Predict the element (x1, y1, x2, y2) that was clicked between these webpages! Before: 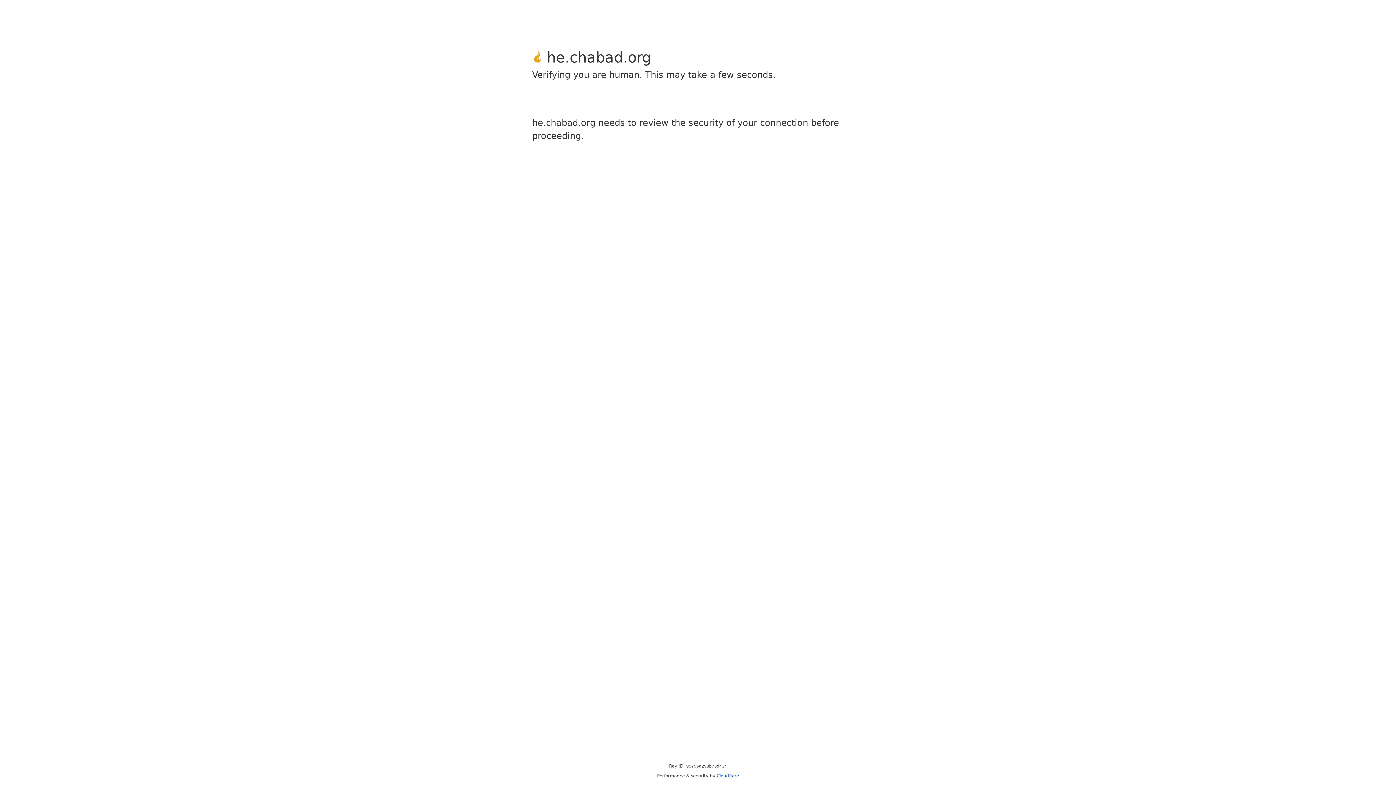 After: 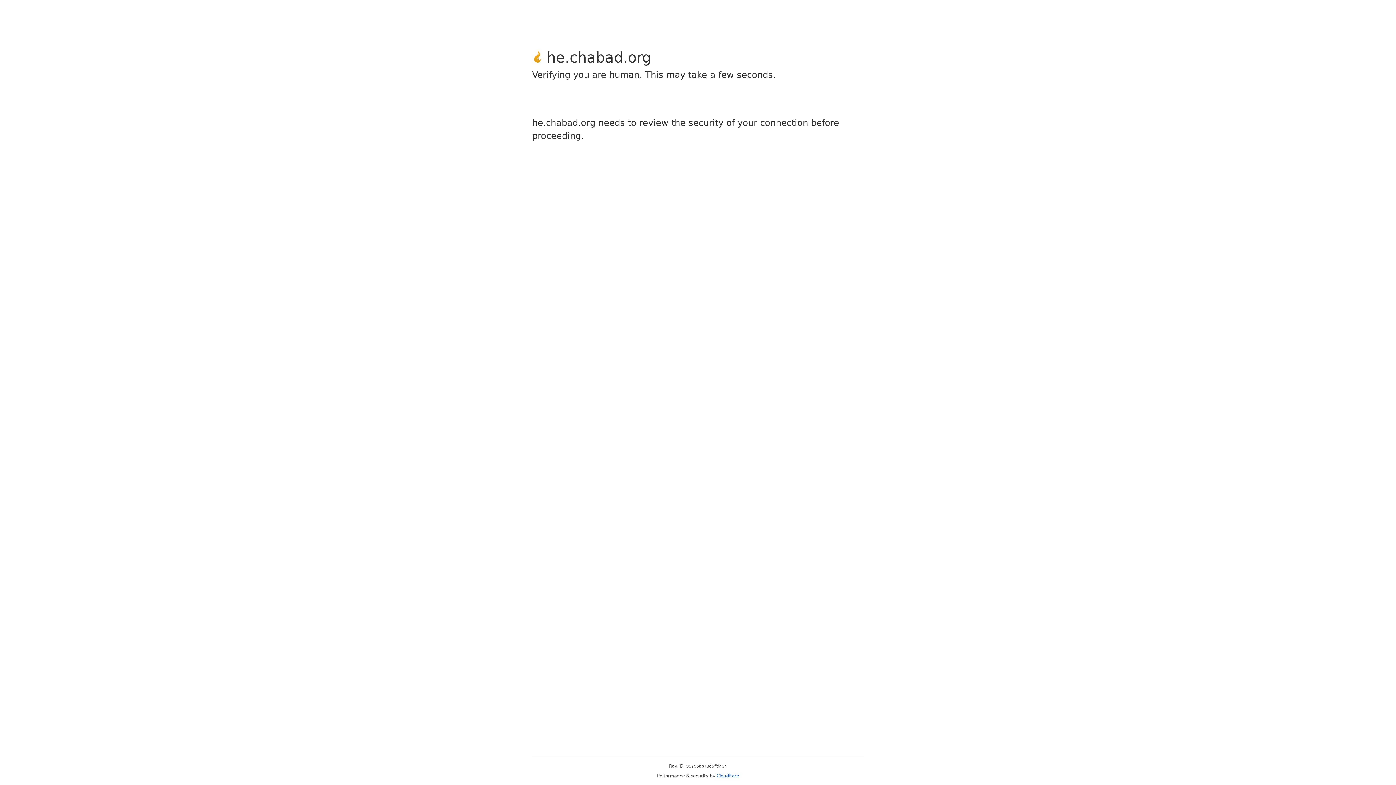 Action: label: Cloudflare bbox: (716, 773, 739, 778)